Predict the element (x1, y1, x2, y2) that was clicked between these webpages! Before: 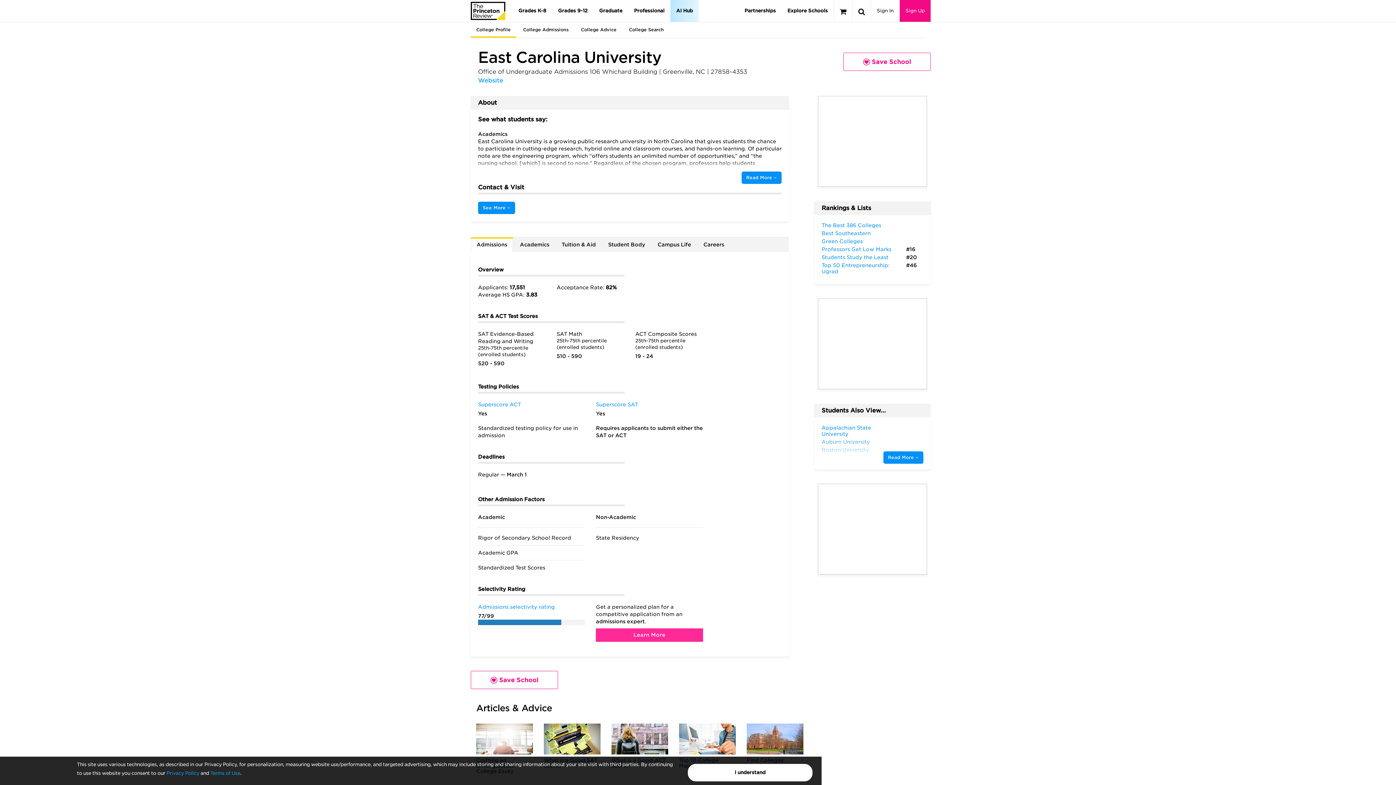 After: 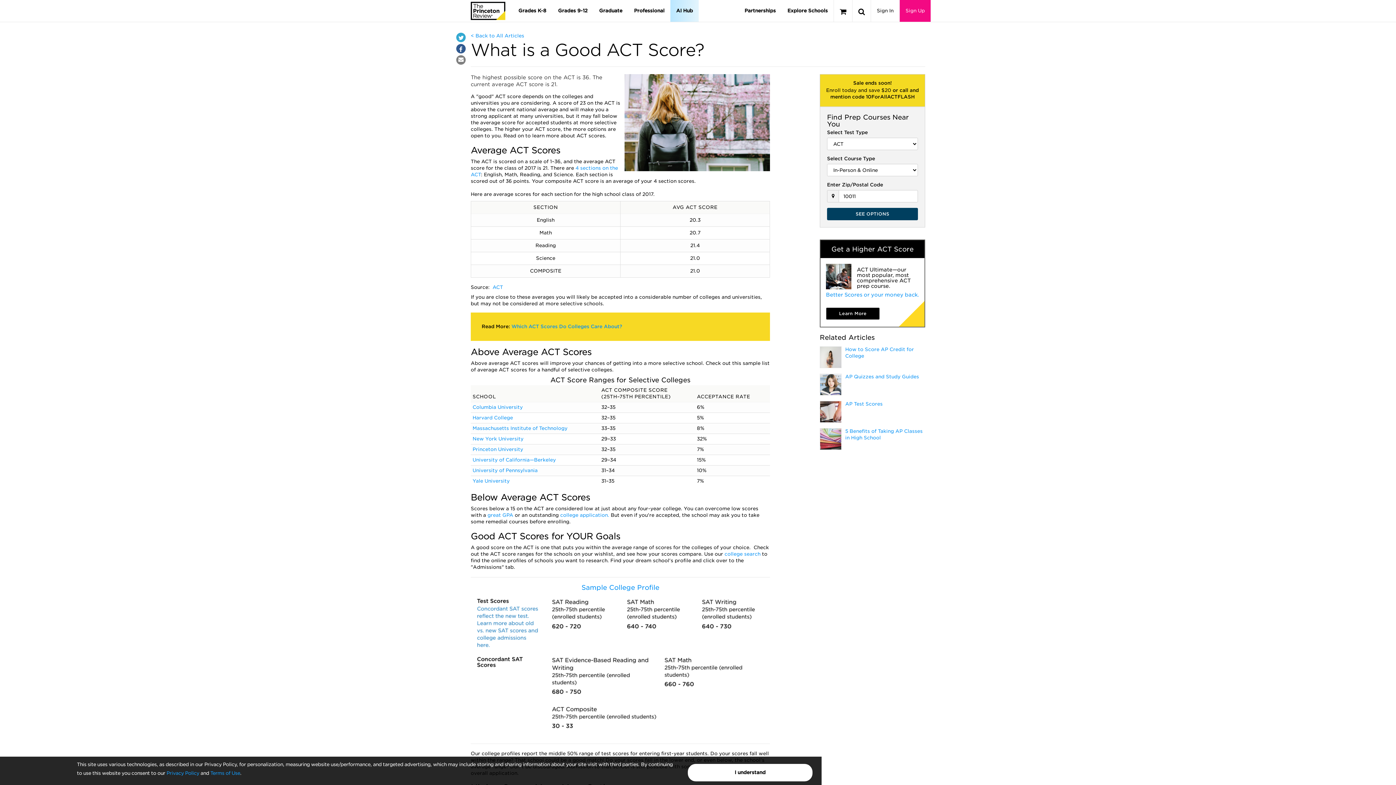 Action: bbox: (611, 724, 668, 769) label: What is a Good ACT Score?